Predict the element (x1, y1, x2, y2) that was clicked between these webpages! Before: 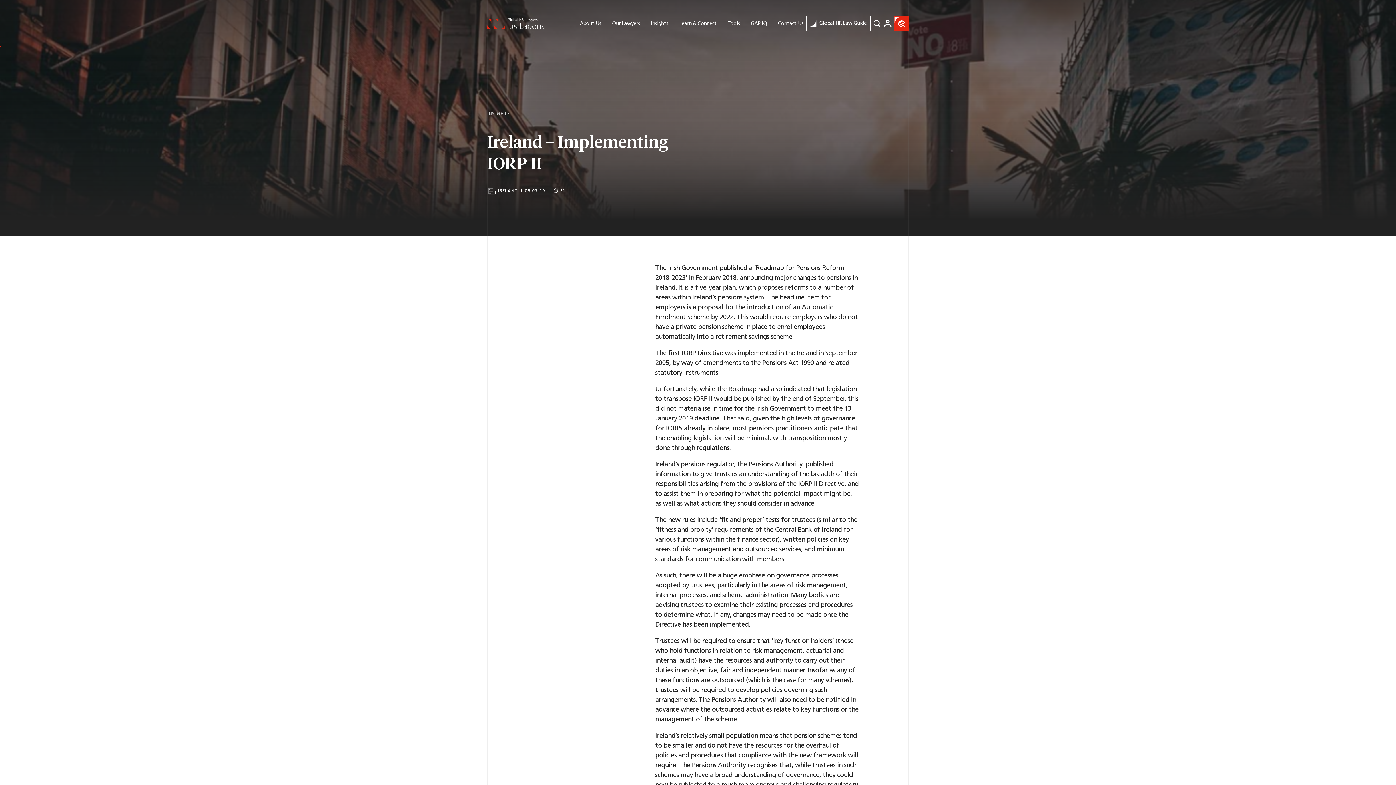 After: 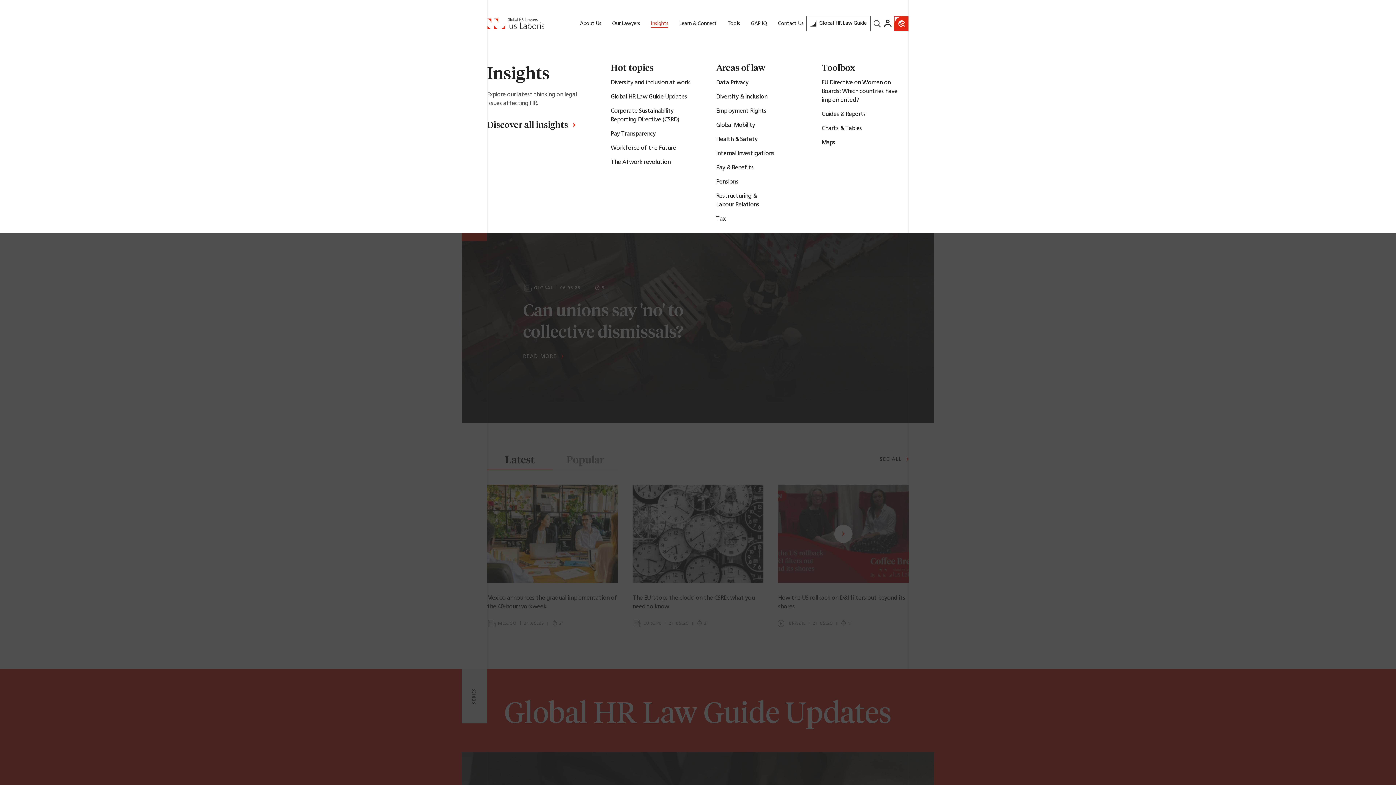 Action: bbox: (651, 20, 668, 26) label: Insights